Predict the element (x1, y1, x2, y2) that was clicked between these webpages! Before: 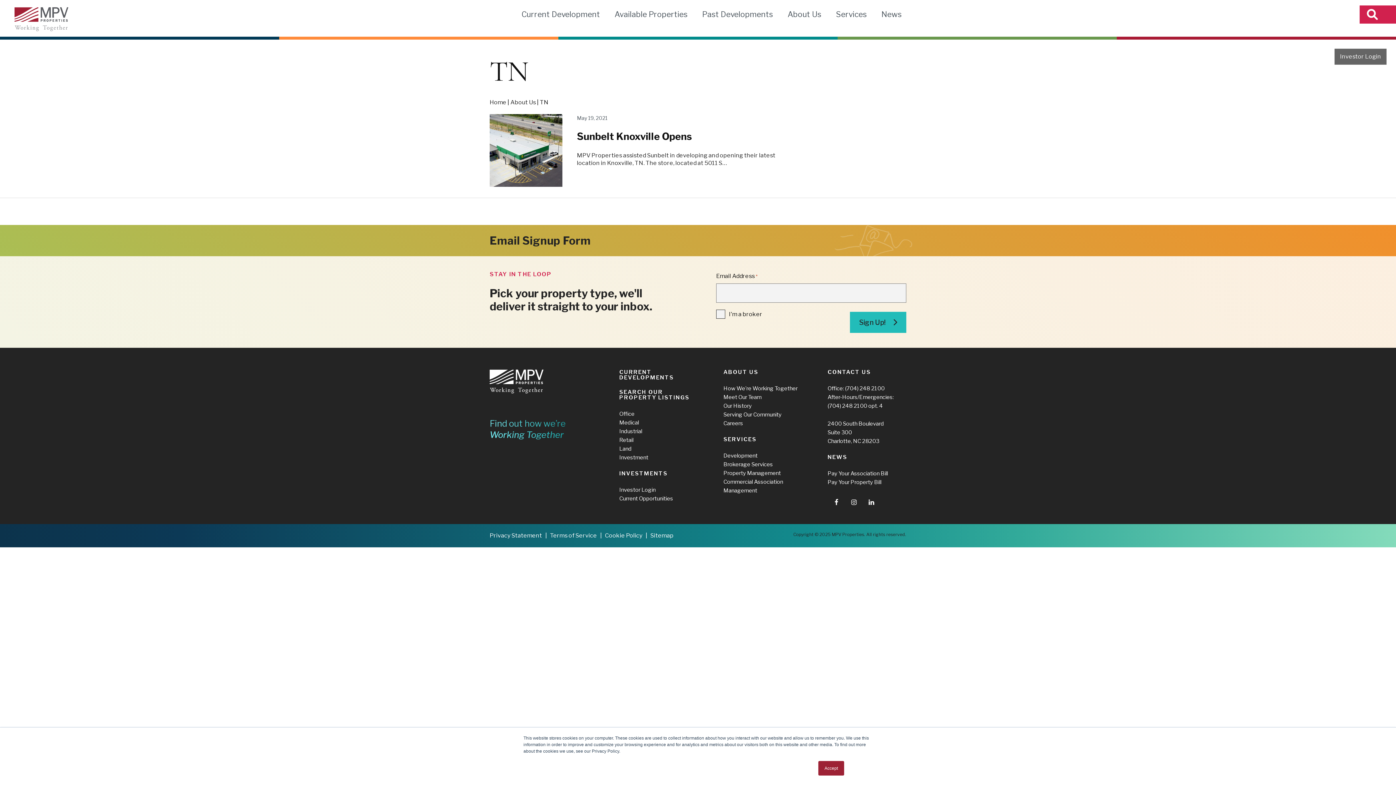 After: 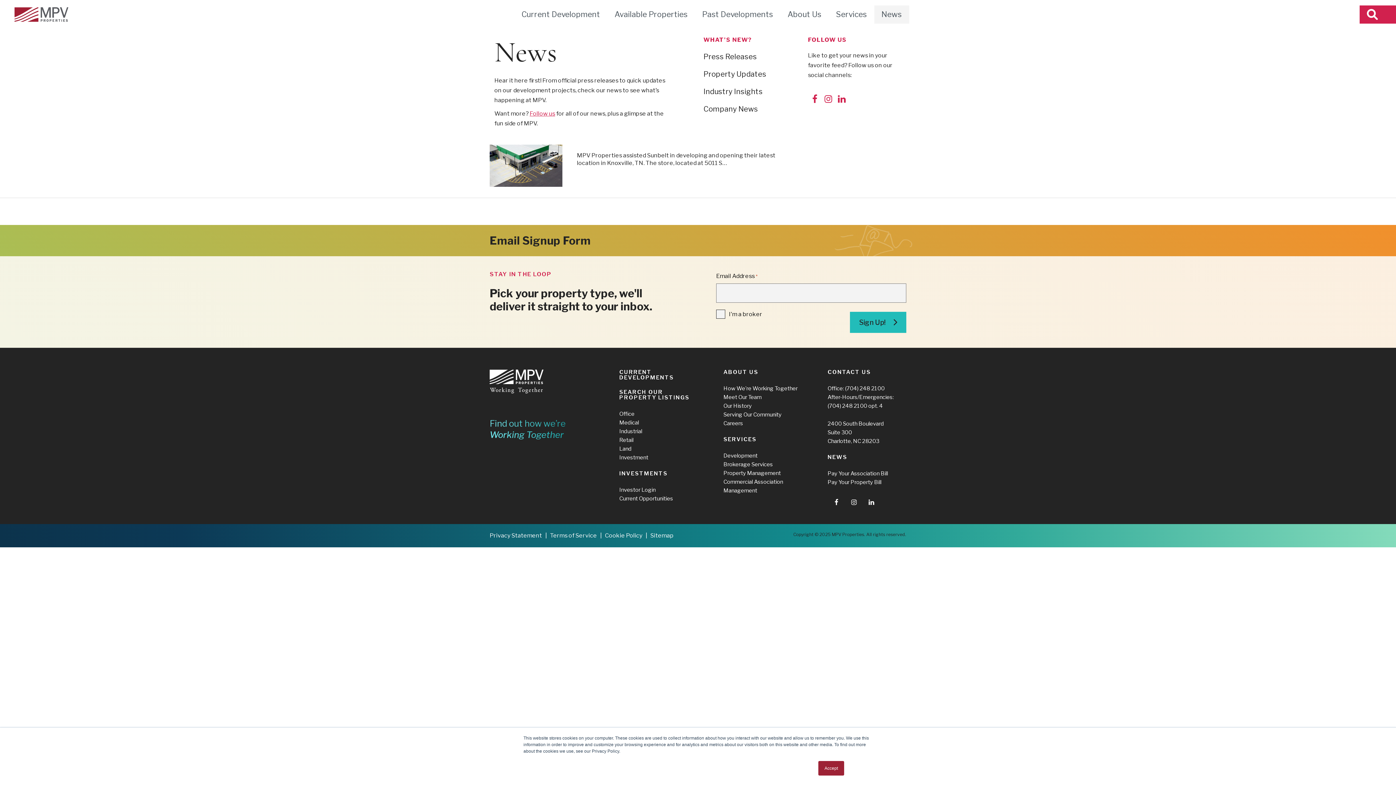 Action: bbox: (874, 5, 909, 23) label: News